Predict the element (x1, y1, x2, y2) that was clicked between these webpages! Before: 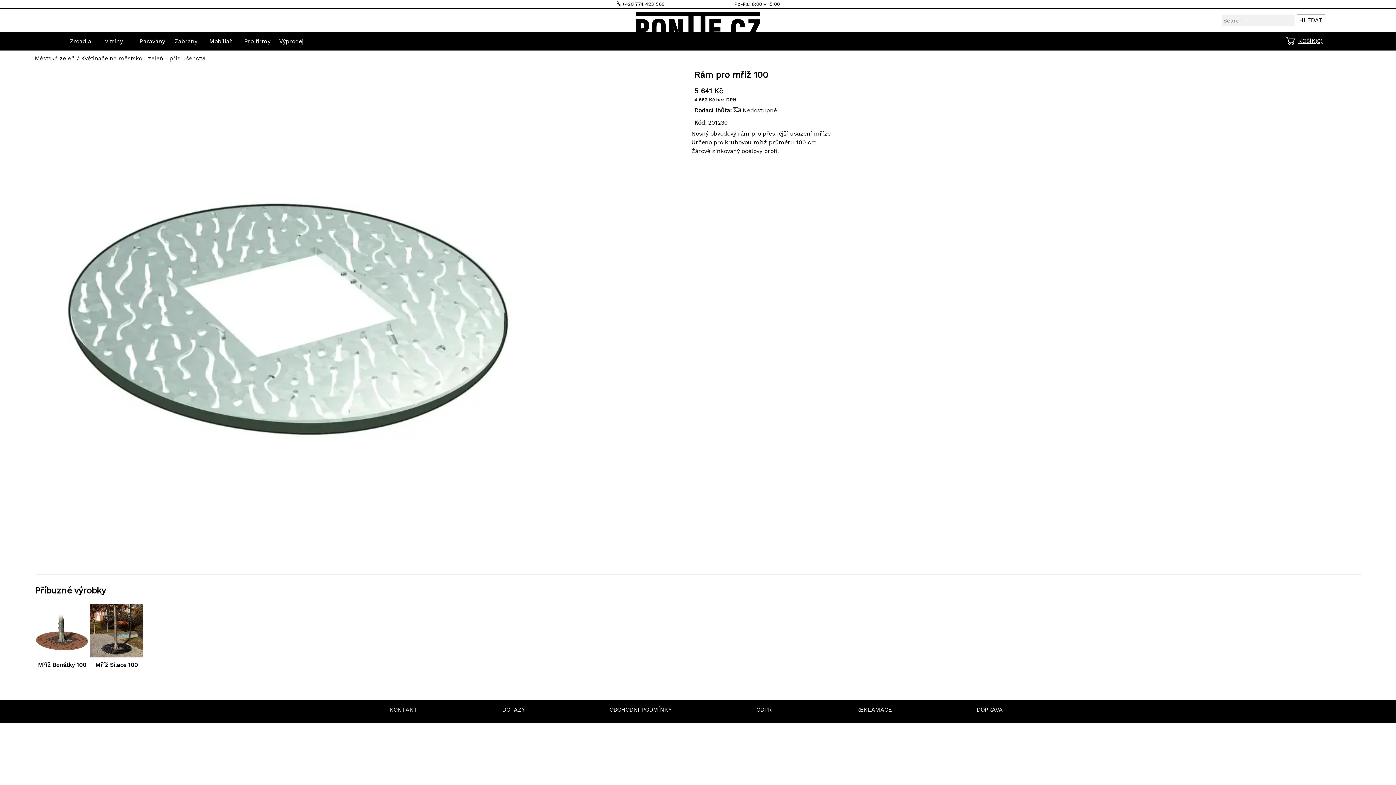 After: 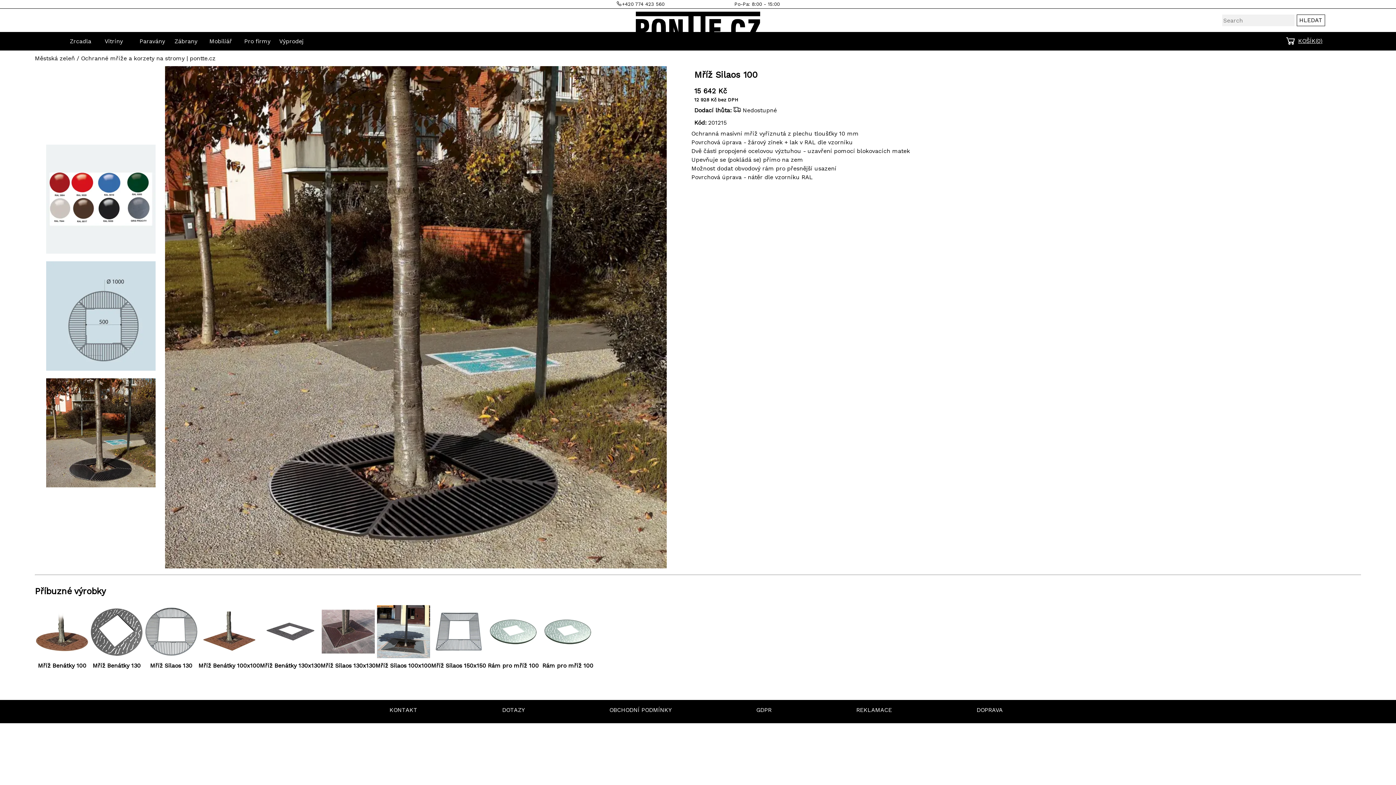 Action: label: Mříž Silaos 100 bbox: (95, 661, 138, 668)